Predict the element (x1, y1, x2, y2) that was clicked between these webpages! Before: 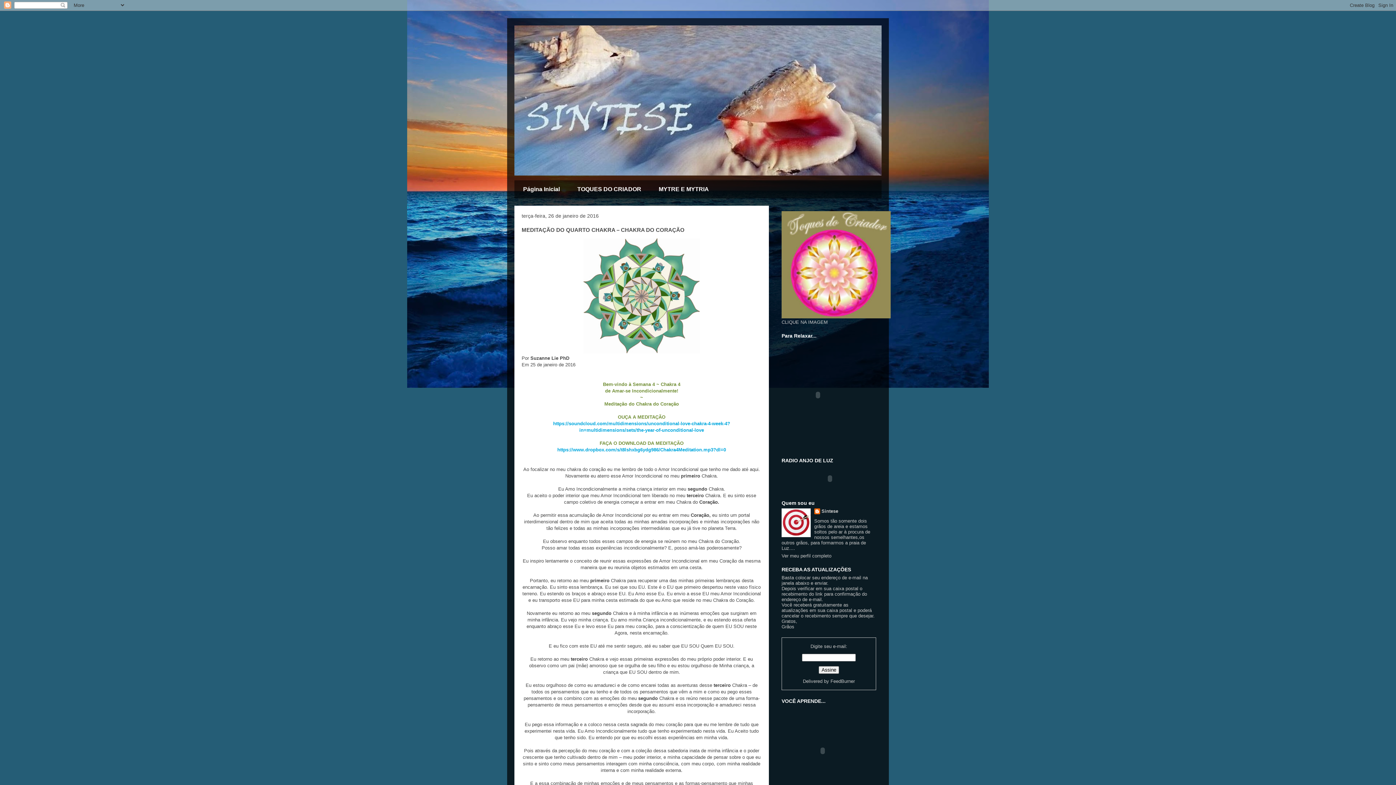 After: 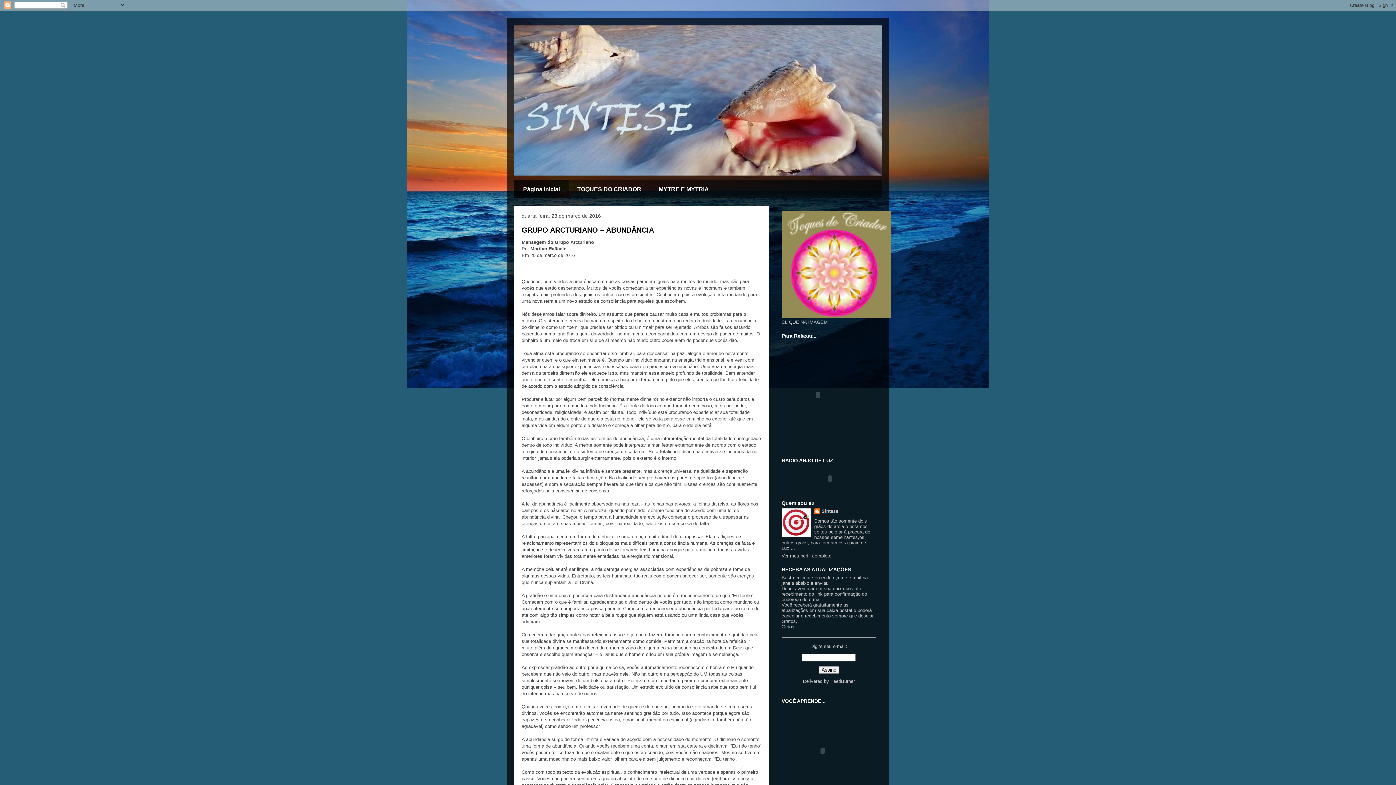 Action: bbox: (514, 25, 881, 175)